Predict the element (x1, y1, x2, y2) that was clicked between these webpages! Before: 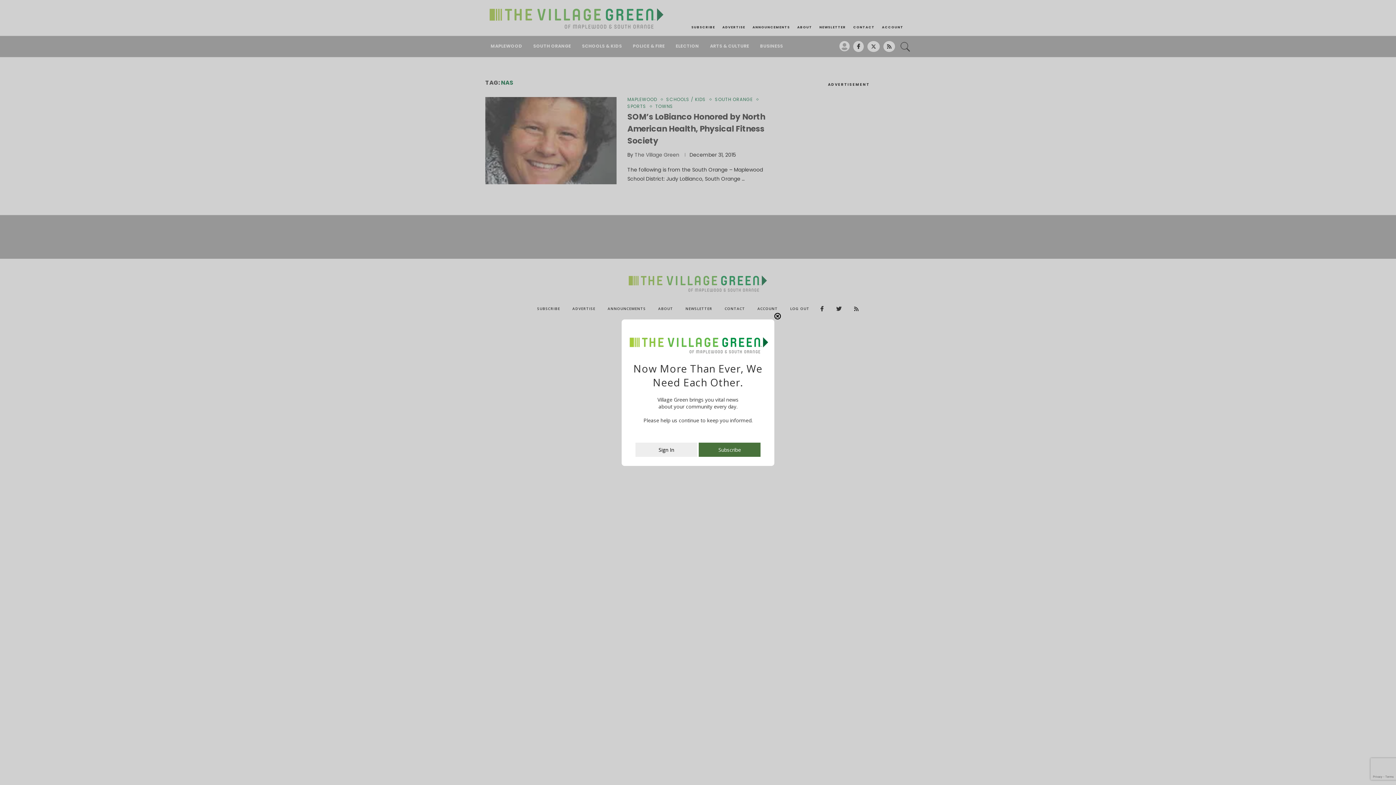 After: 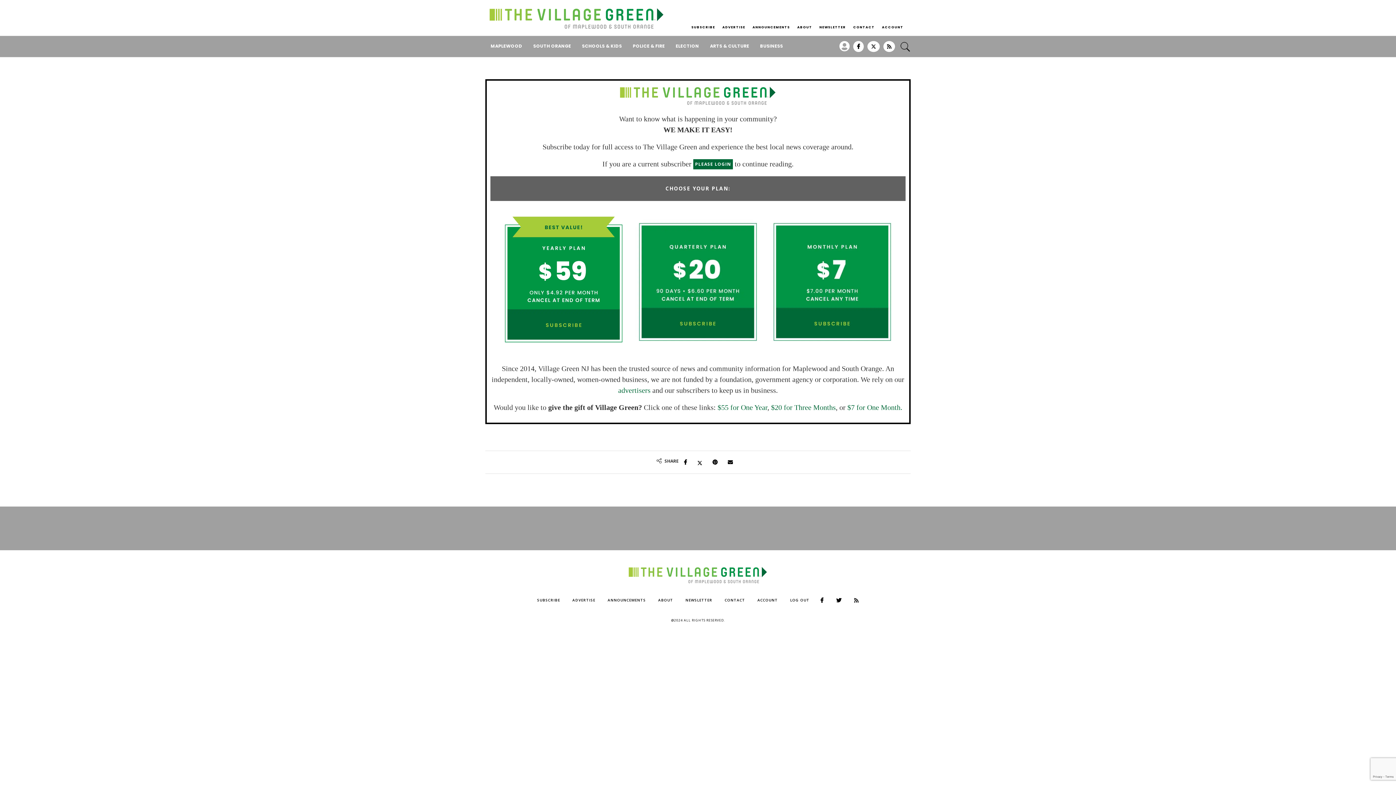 Action: label: Subscribe bbox: (698, 450, 760, 457)